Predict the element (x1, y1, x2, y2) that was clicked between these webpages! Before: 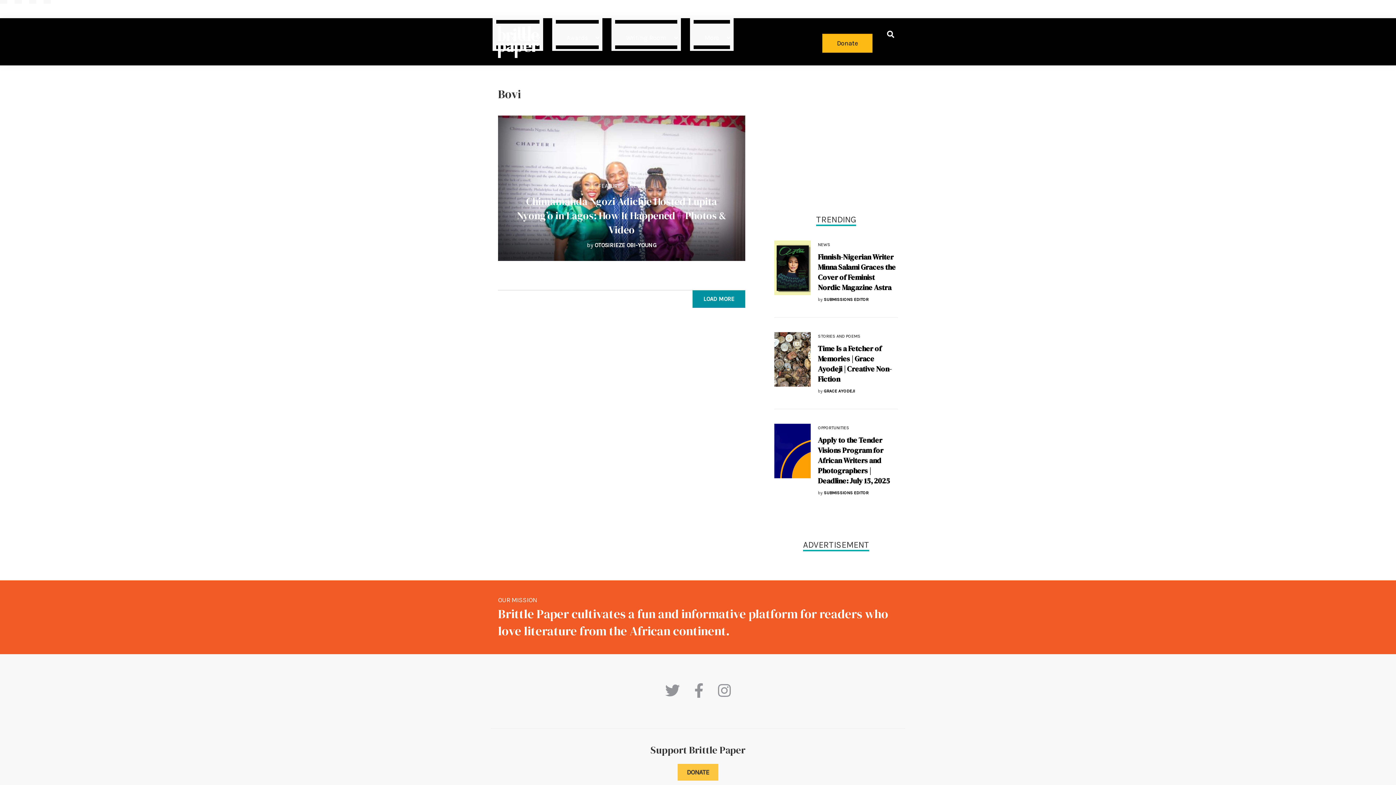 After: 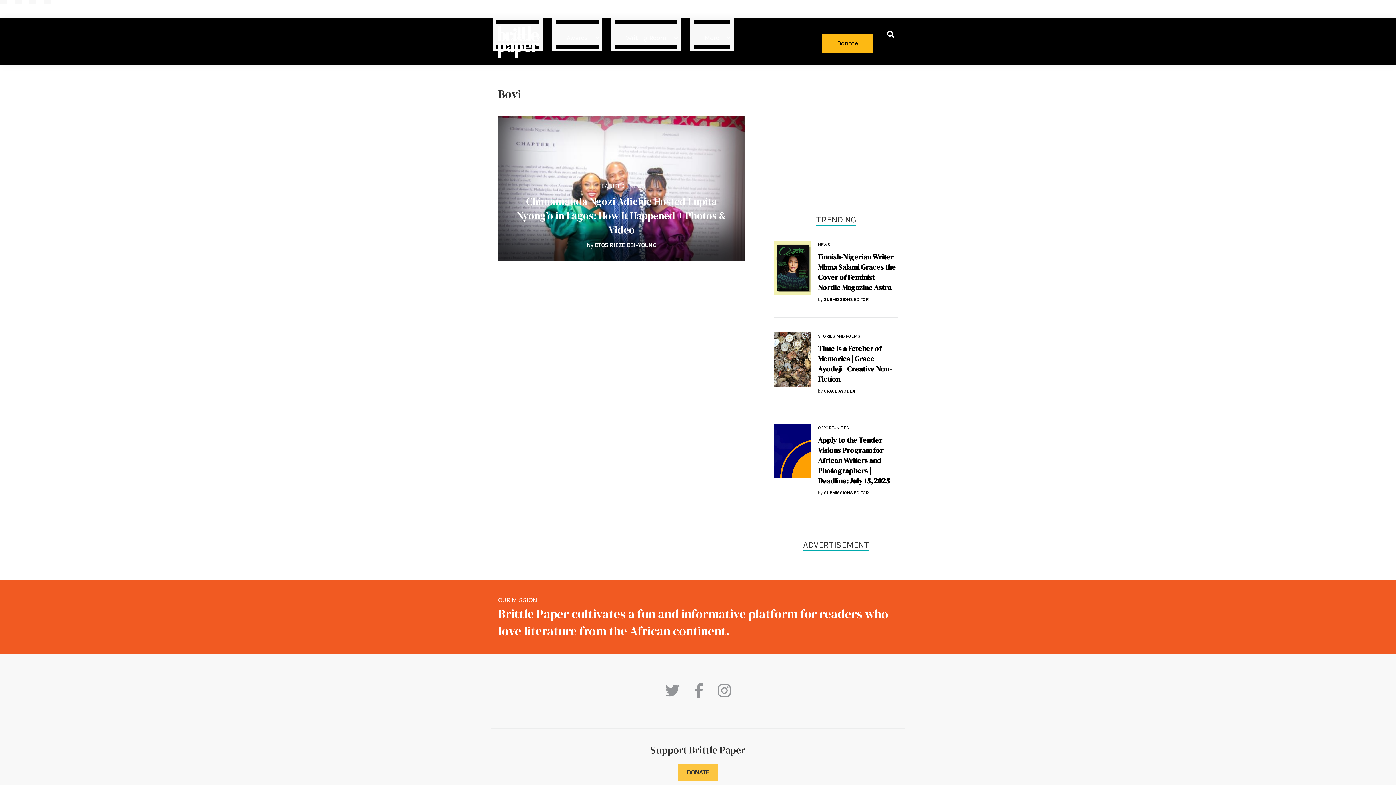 Action: label: LOAD MORE bbox: (692, 290, 745, 308)